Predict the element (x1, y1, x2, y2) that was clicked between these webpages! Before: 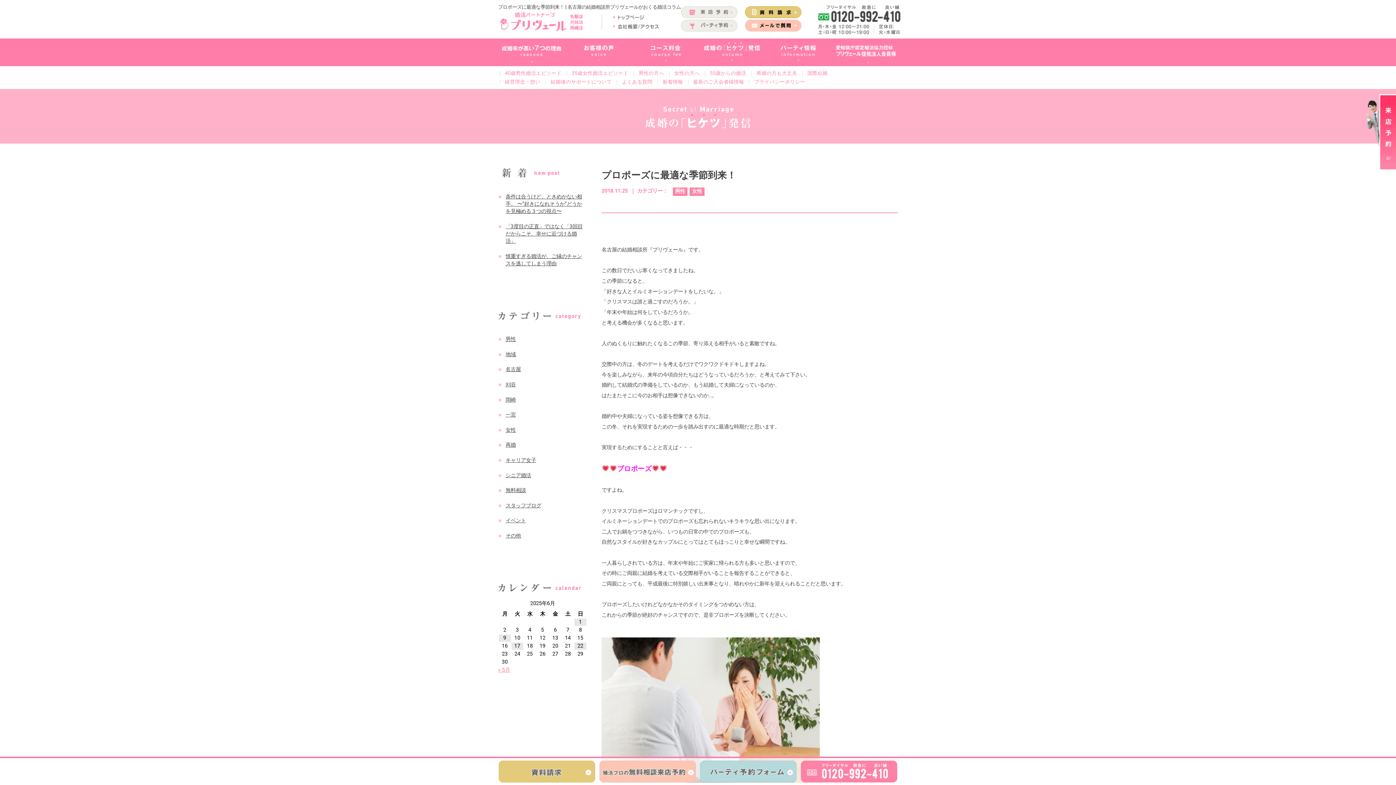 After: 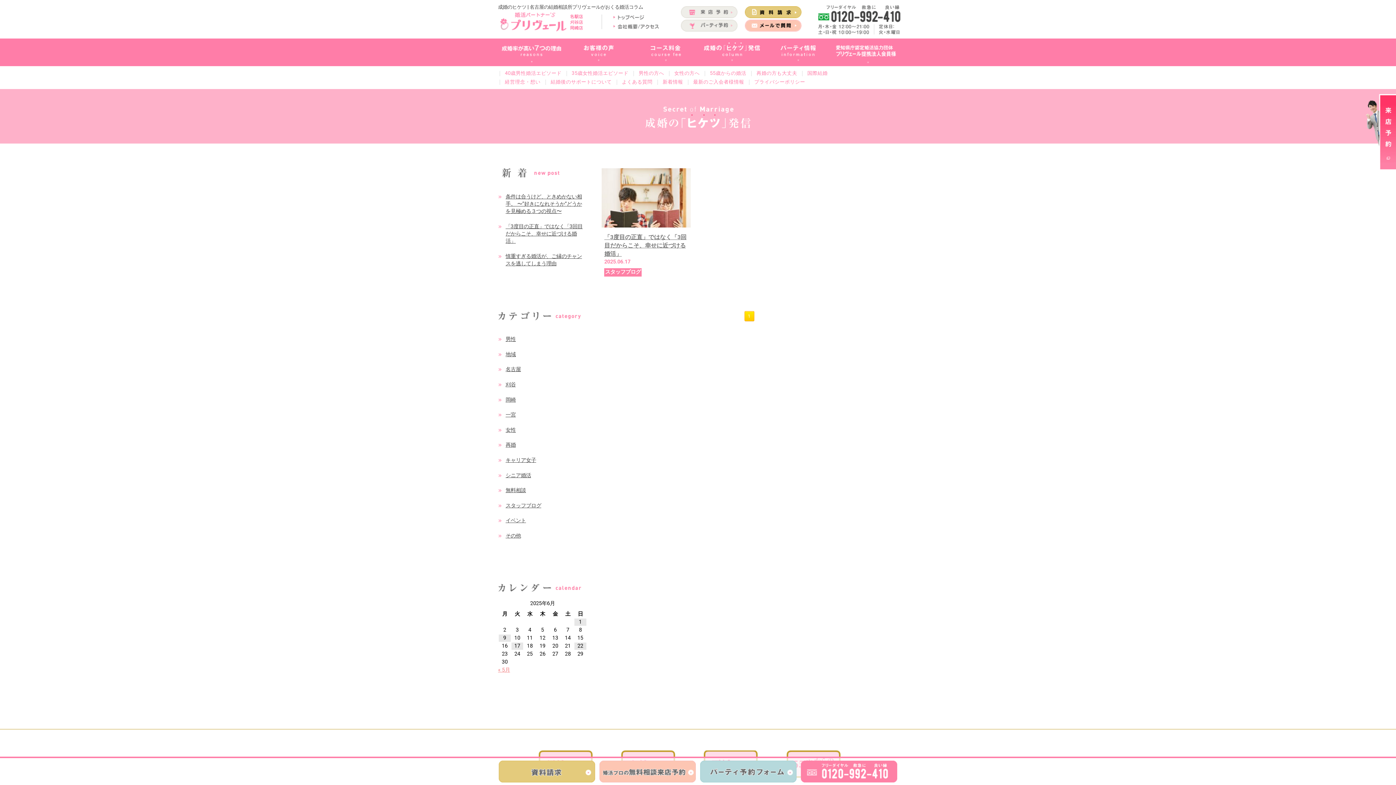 Action: label: 2025年6月17日 に投稿を公開 bbox: (511, 642, 523, 650)